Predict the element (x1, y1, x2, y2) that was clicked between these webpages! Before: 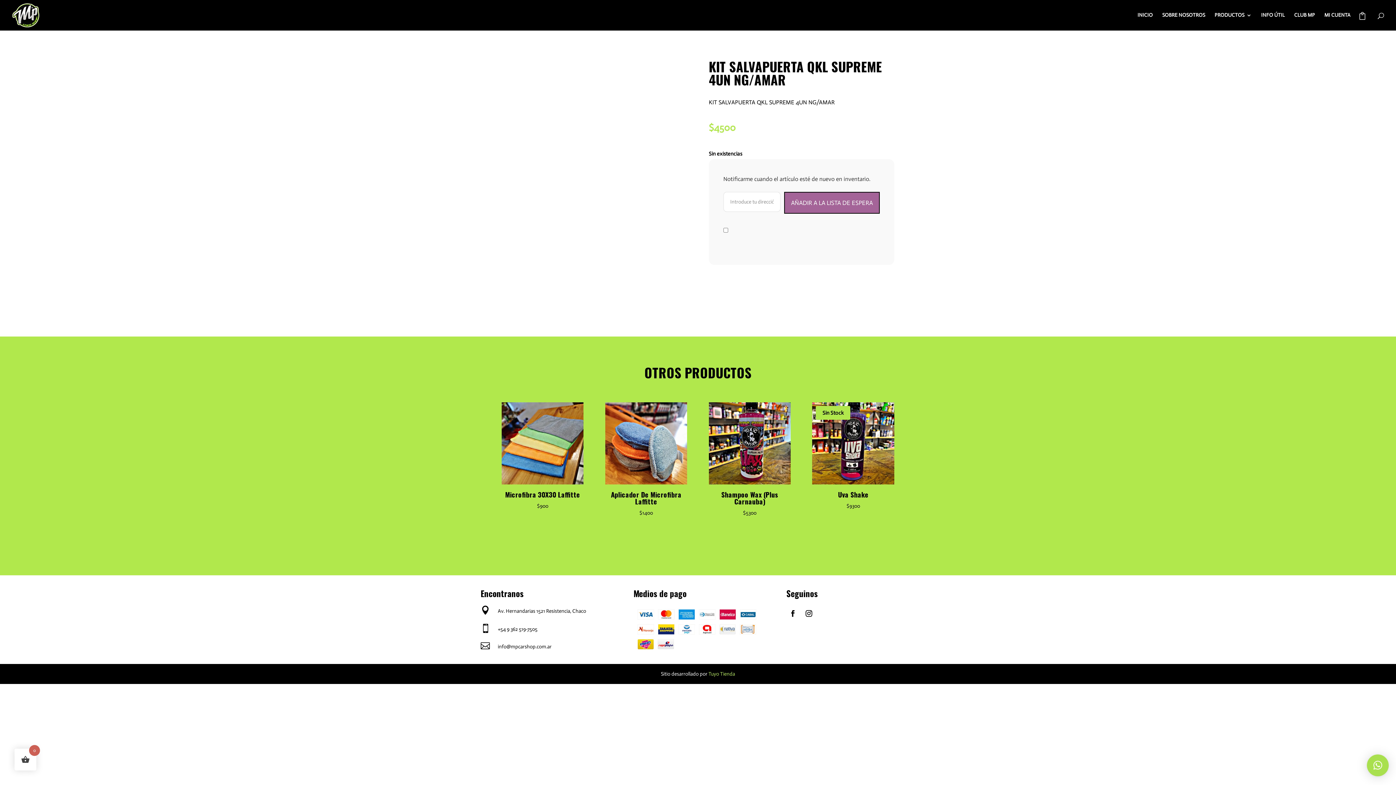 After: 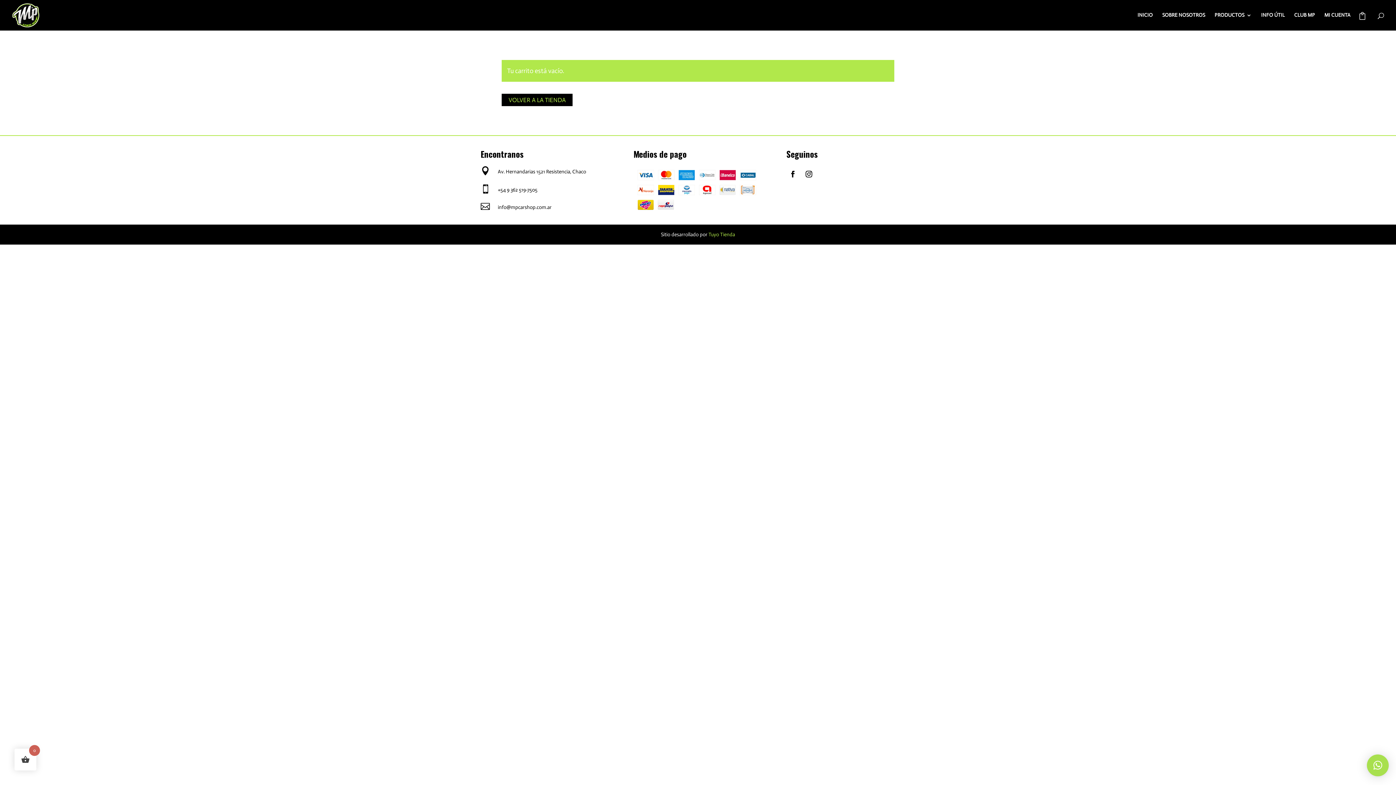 Action: bbox: (1358, 12, 1370, 21)